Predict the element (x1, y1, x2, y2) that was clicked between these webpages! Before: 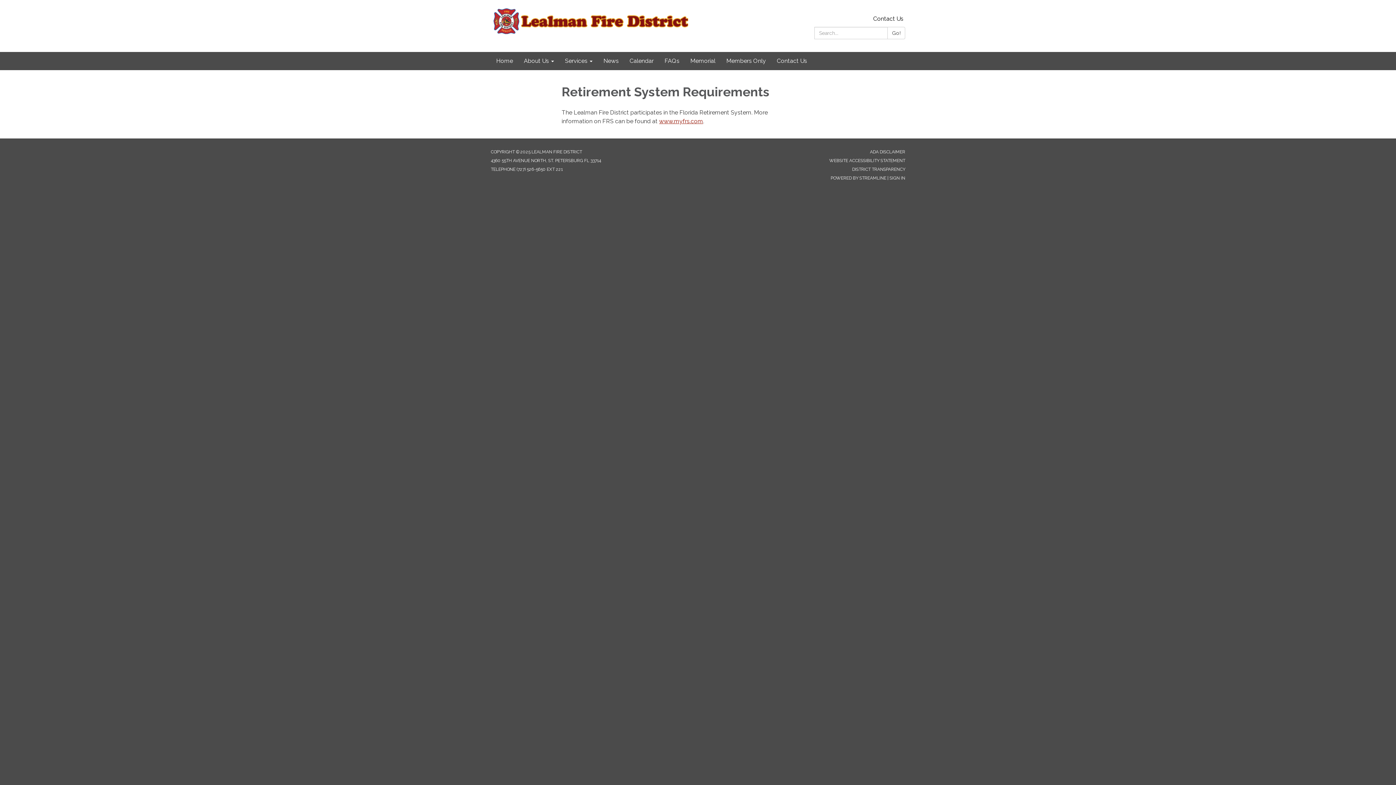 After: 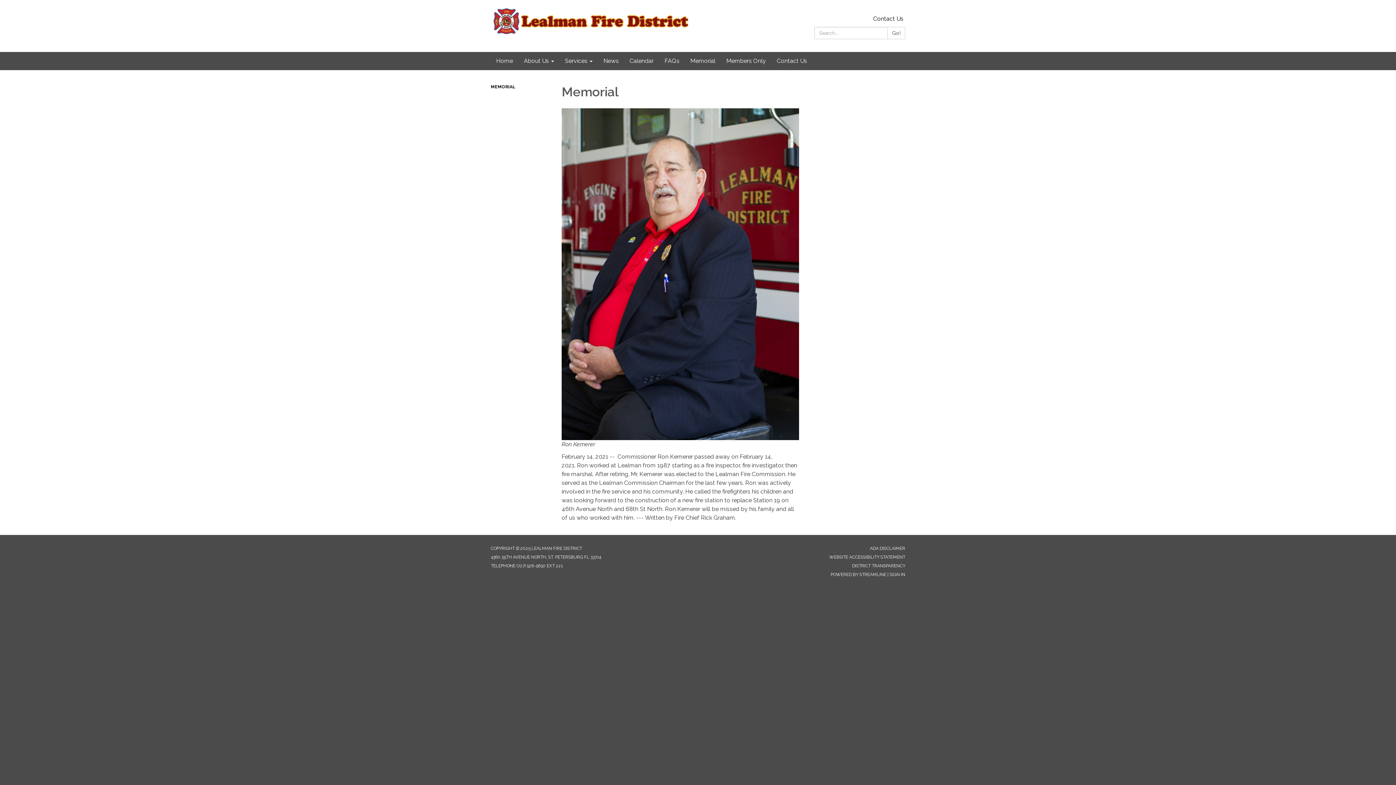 Action: label: Memorial bbox: (685, 52, 721, 70)